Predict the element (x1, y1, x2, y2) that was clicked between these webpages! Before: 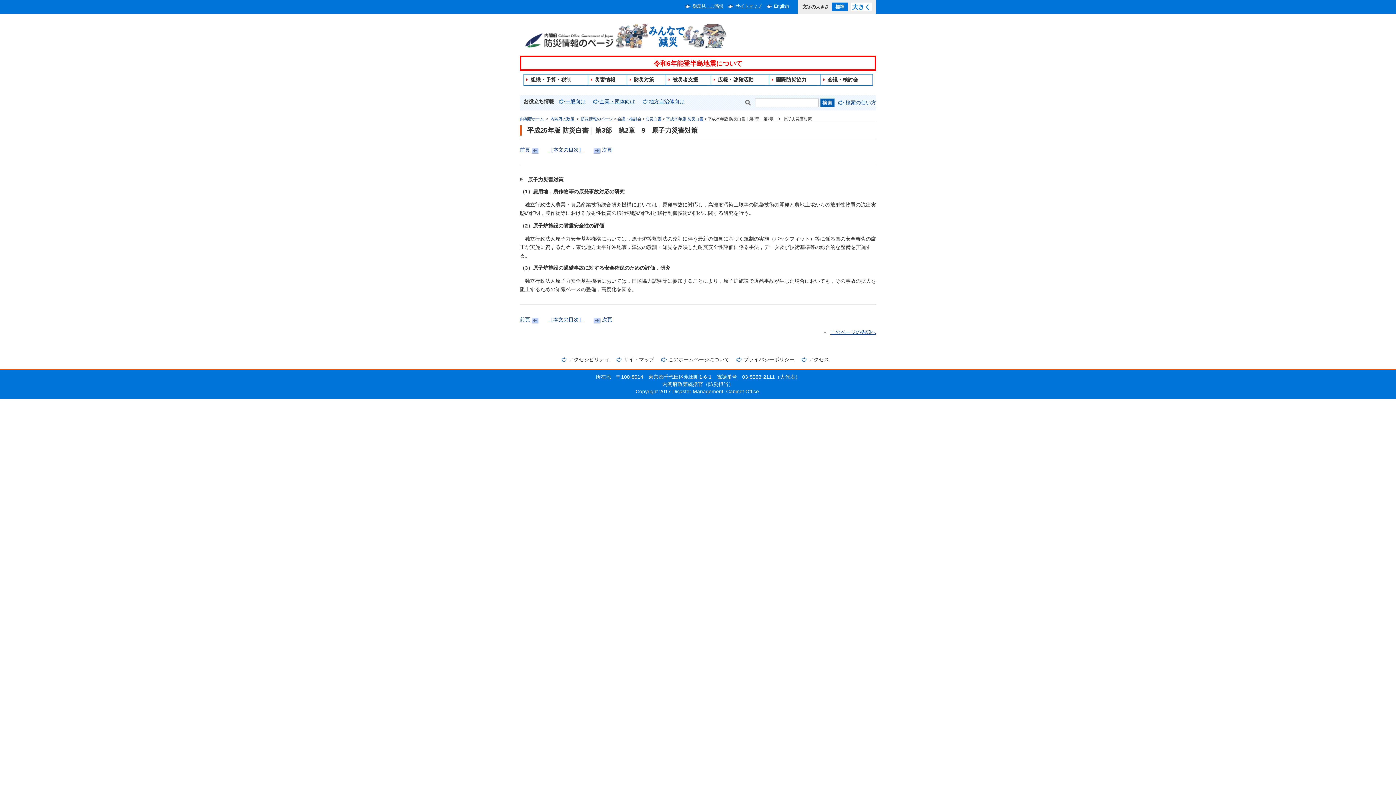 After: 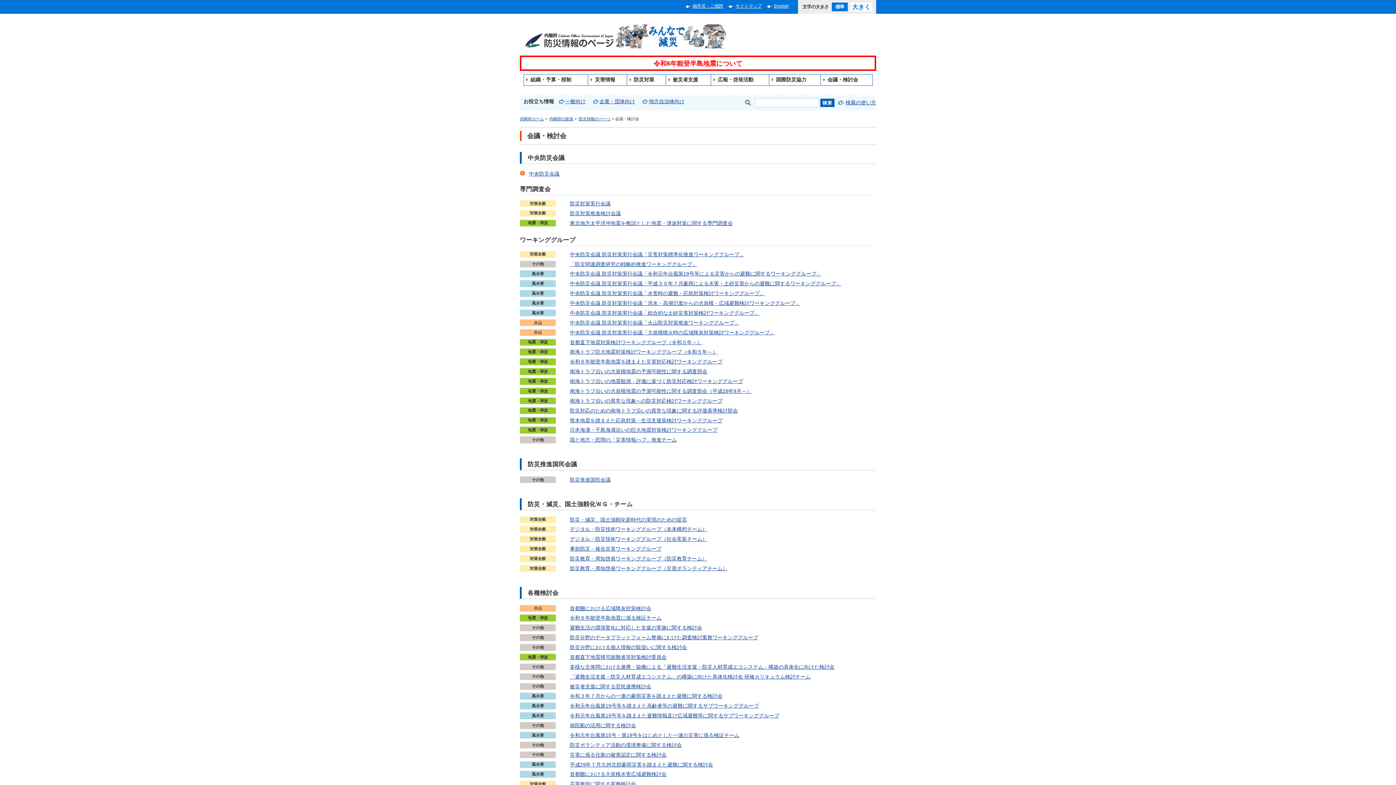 Action: bbox: (617, 116, 641, 120) label: 会議・検討会